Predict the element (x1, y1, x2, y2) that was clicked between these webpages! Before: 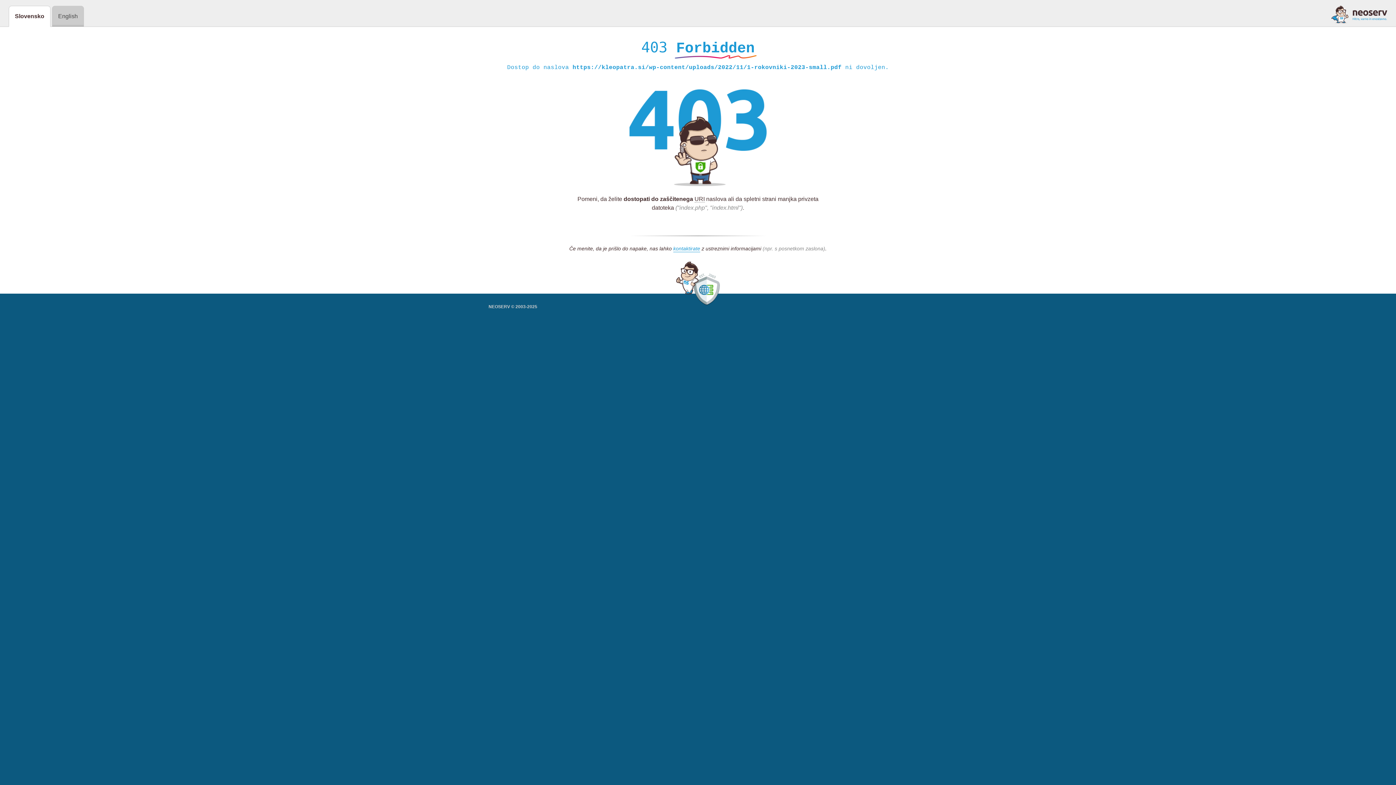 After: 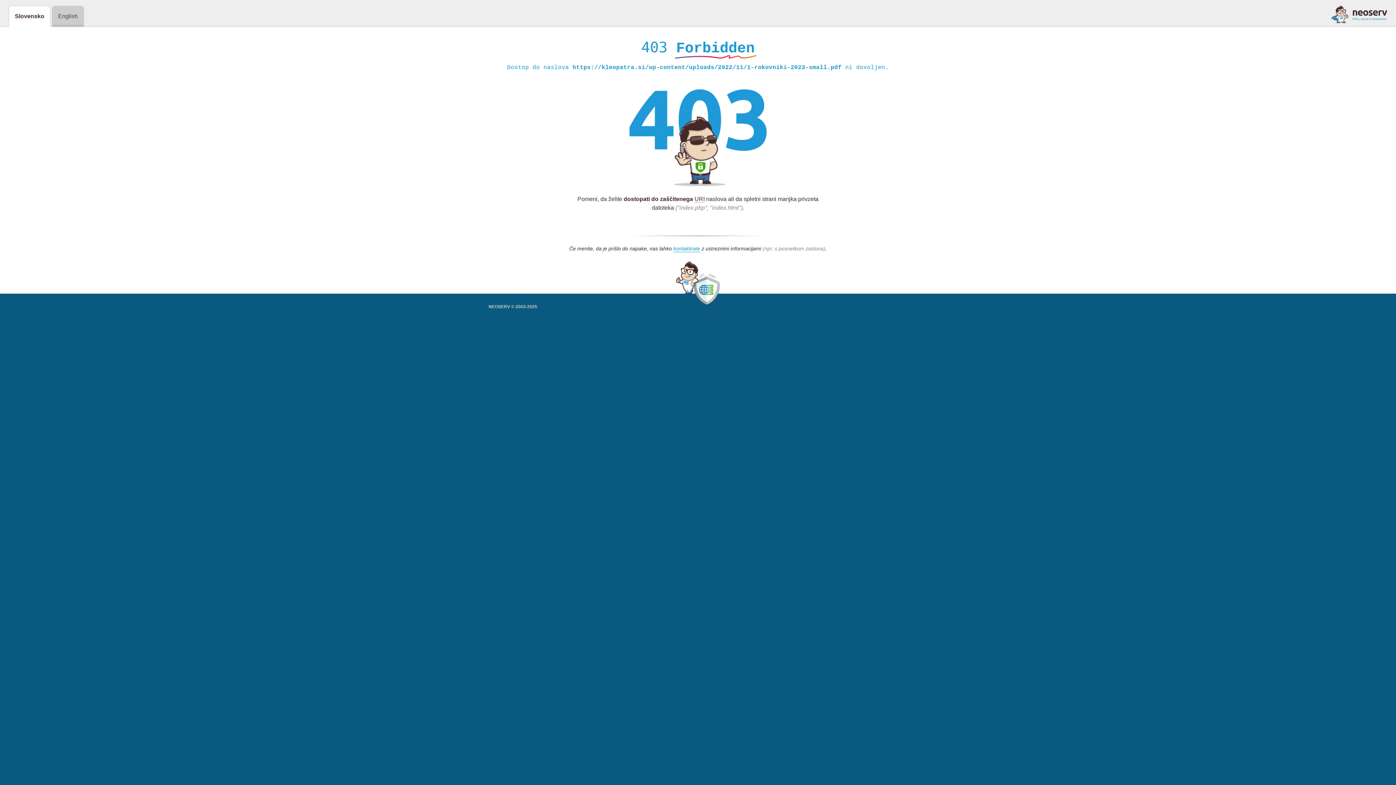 Action: bbox: (1331, 5, 1387, 23)